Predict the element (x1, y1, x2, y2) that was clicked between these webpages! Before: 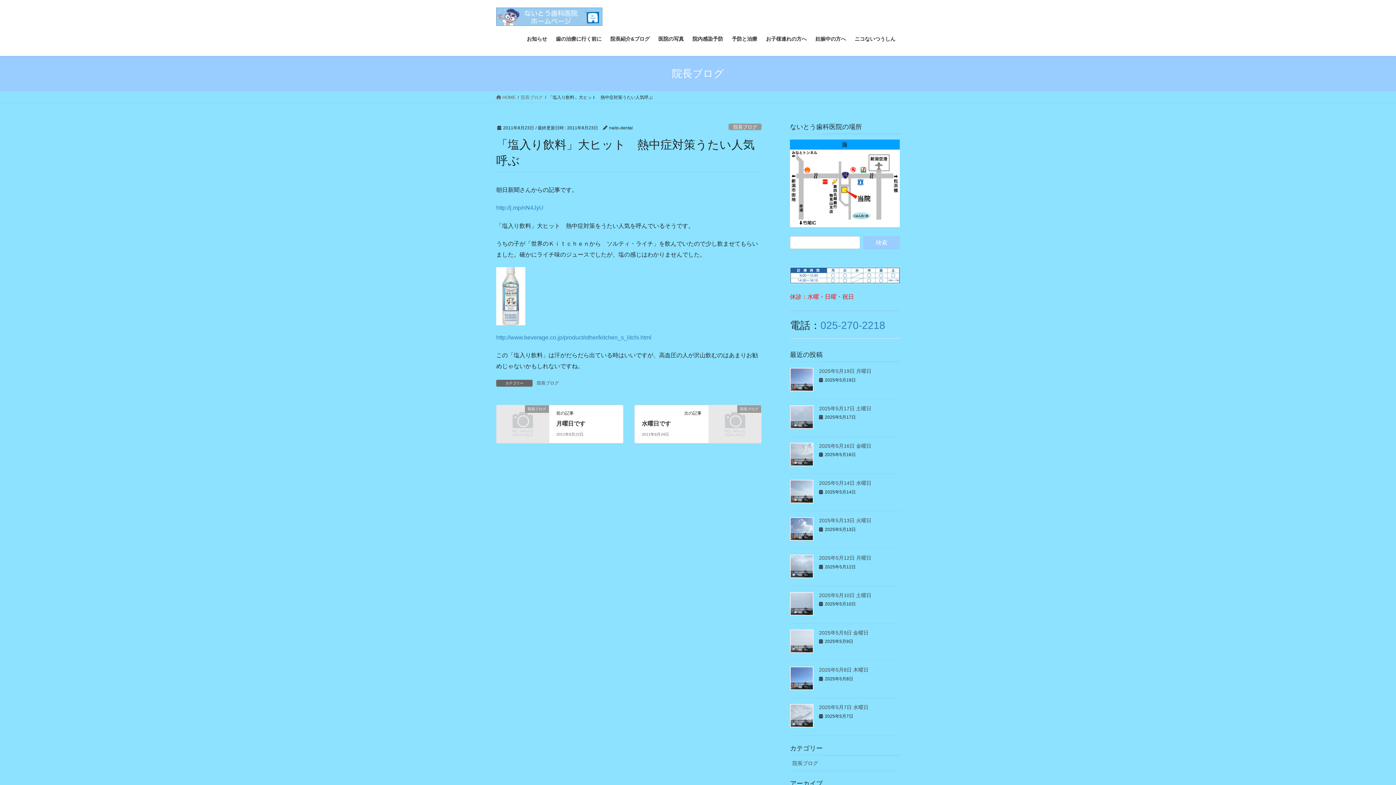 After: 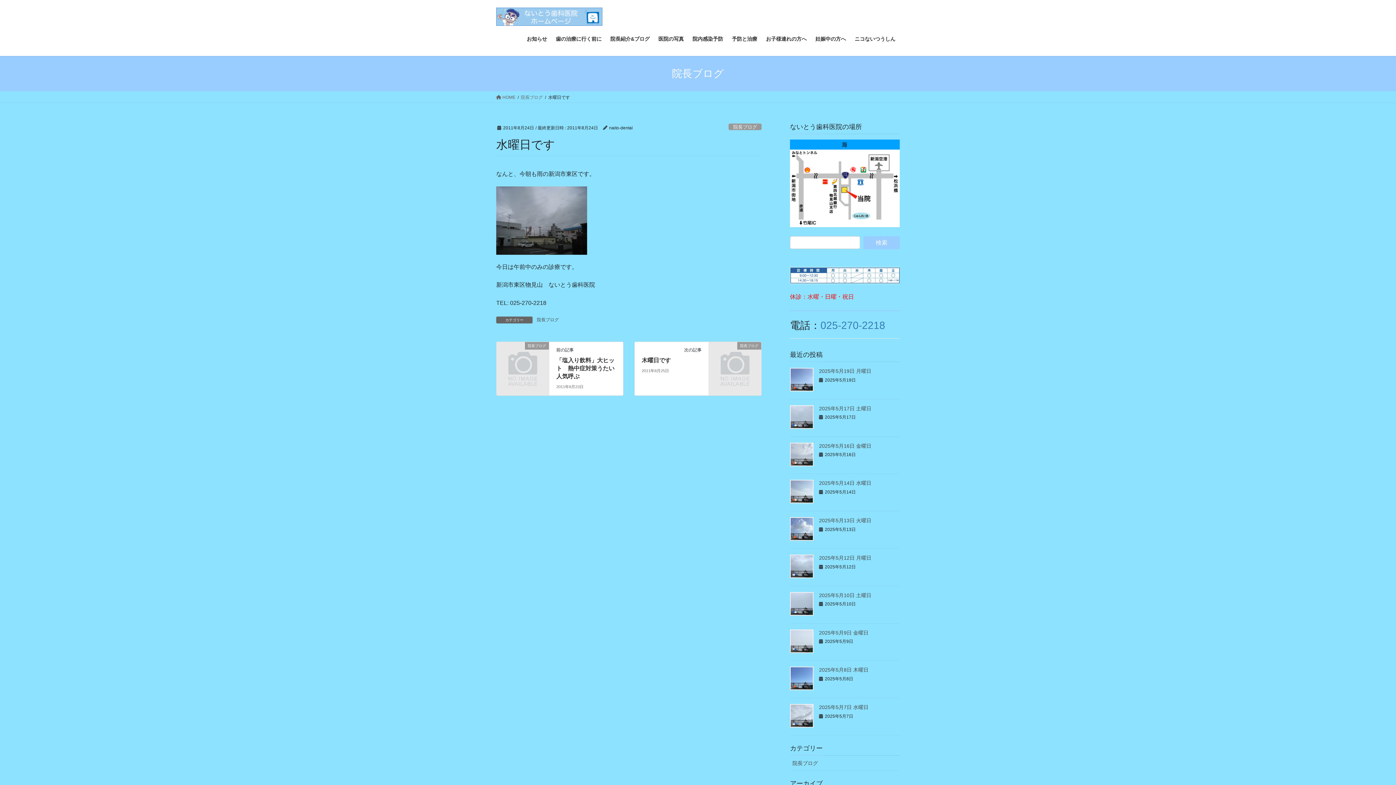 Action: label: 院長ブログ bbox: (709, 418, 761, 424)